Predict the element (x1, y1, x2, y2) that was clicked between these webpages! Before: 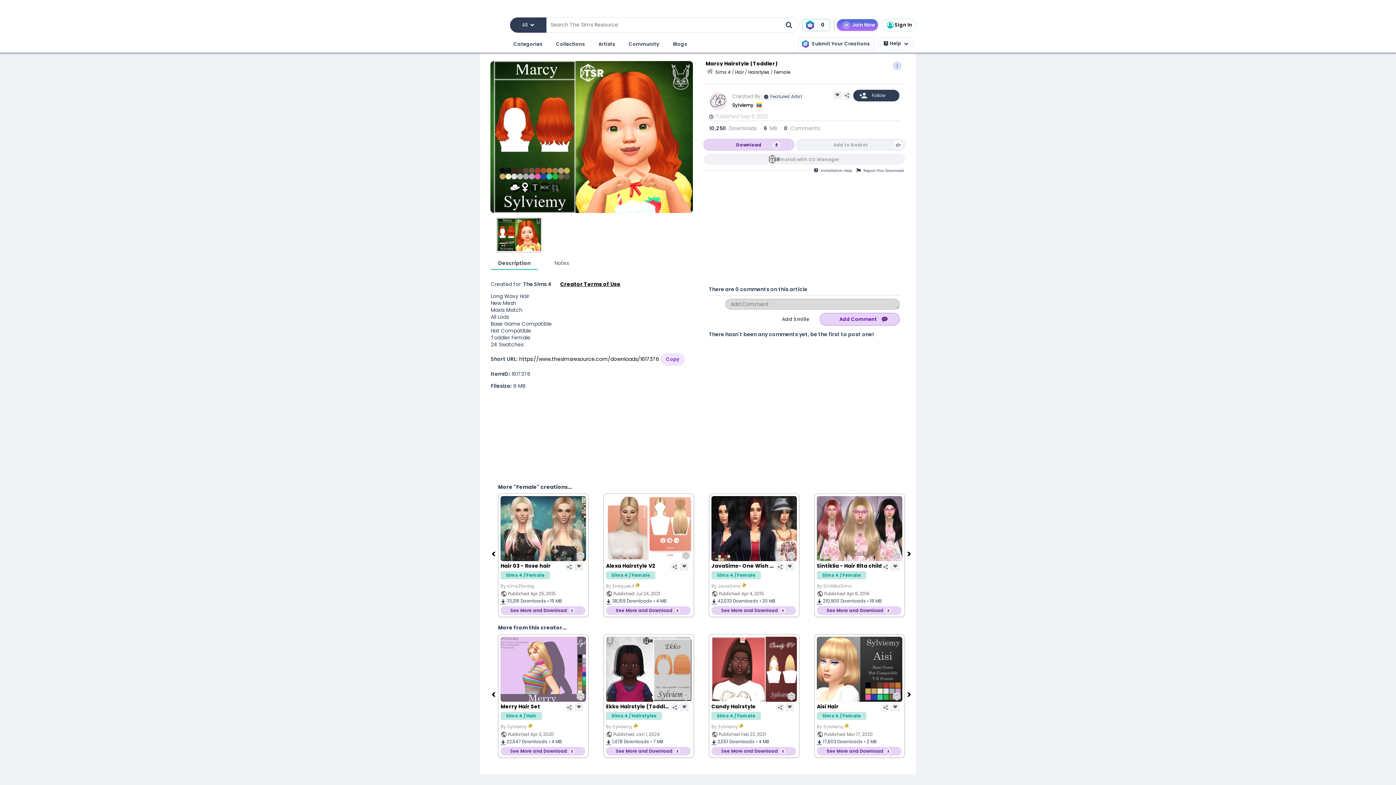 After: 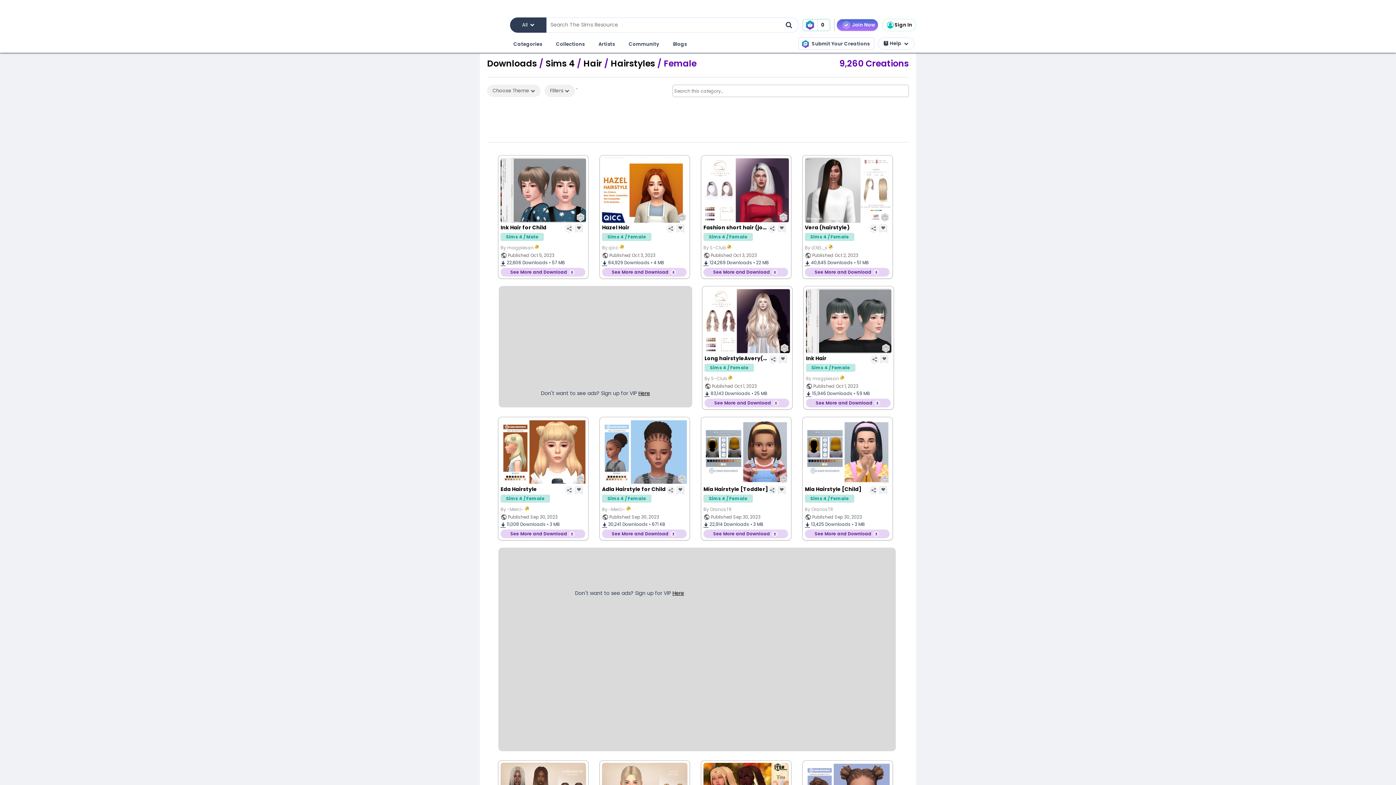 Action: bbox: (774, 69, 790, 75) label: Female